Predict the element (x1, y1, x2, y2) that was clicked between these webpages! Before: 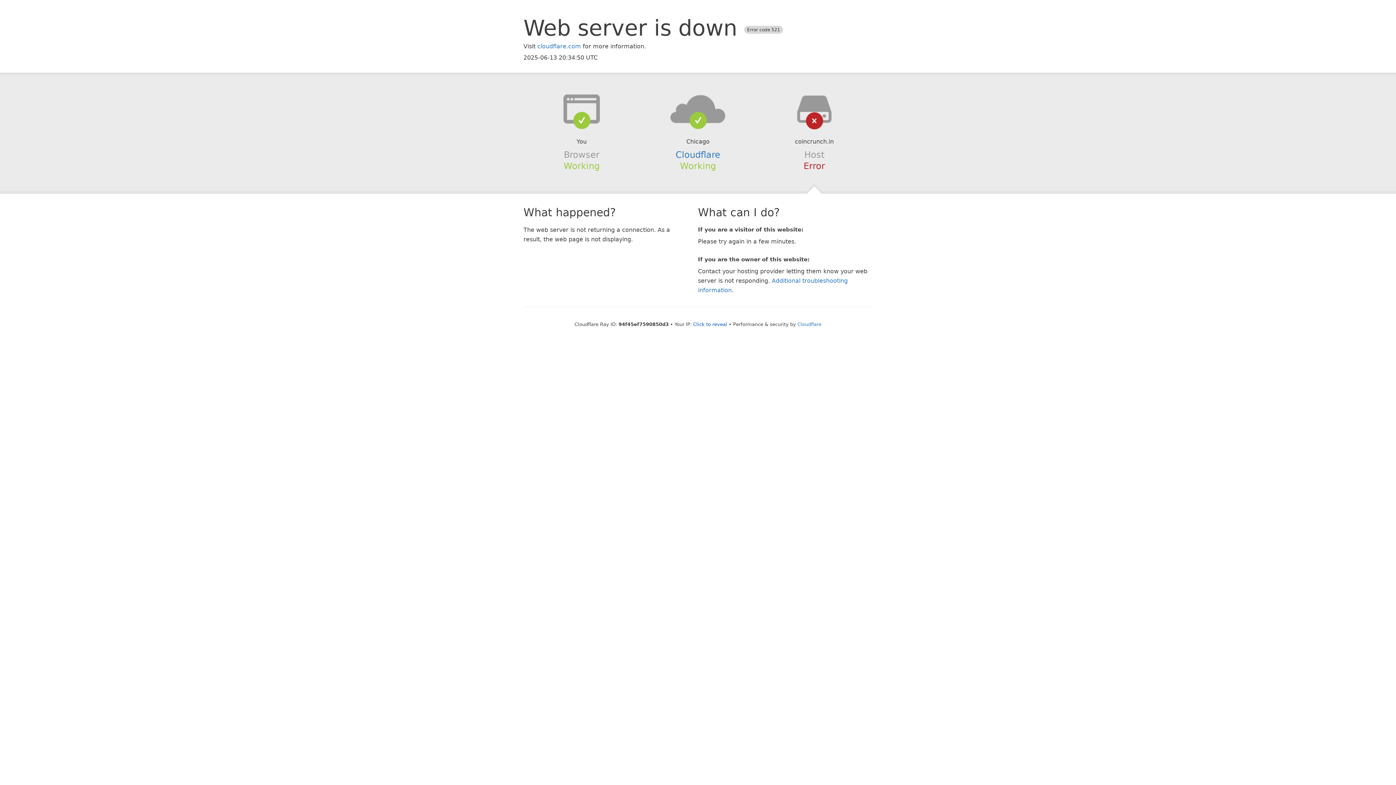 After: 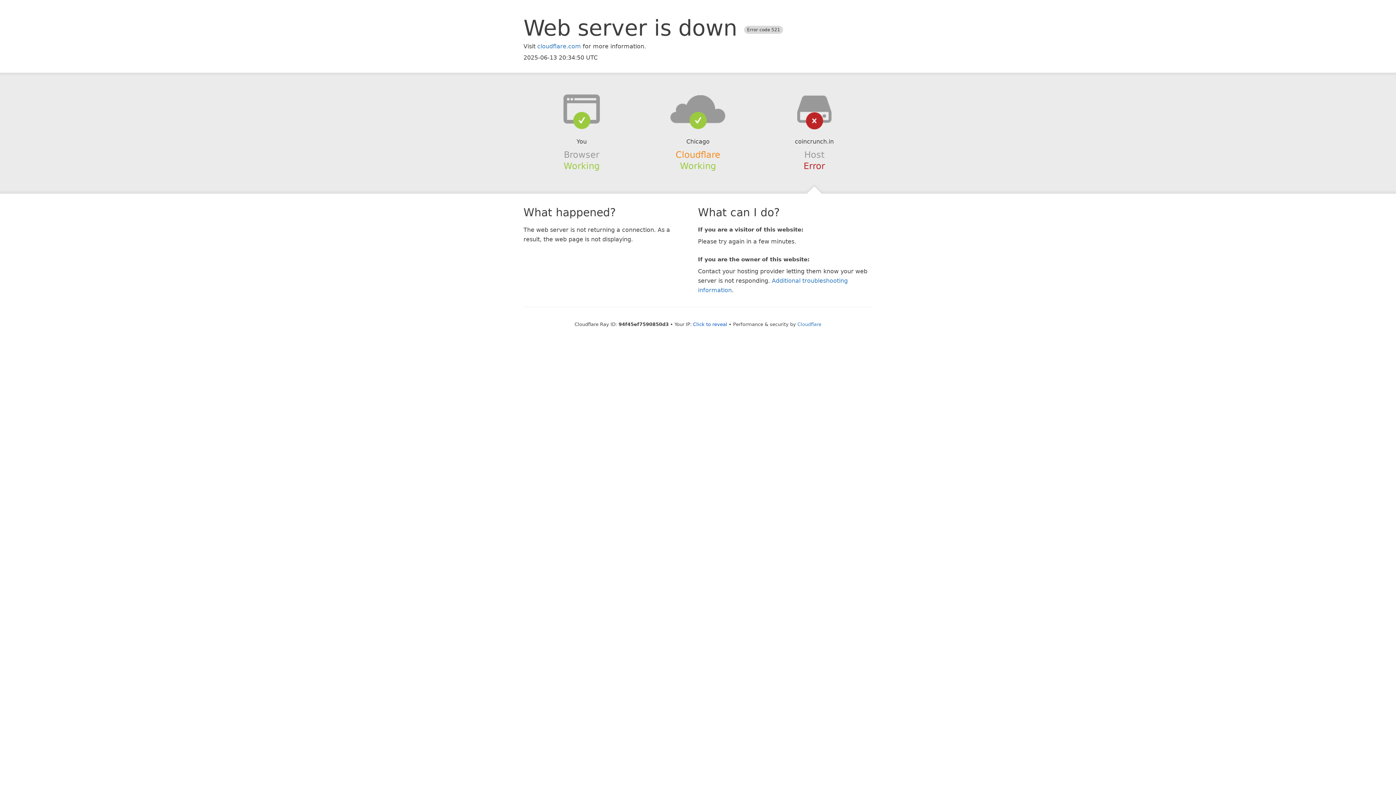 Action: bbox: (675, 149, 720, 159) label: Cloudflare